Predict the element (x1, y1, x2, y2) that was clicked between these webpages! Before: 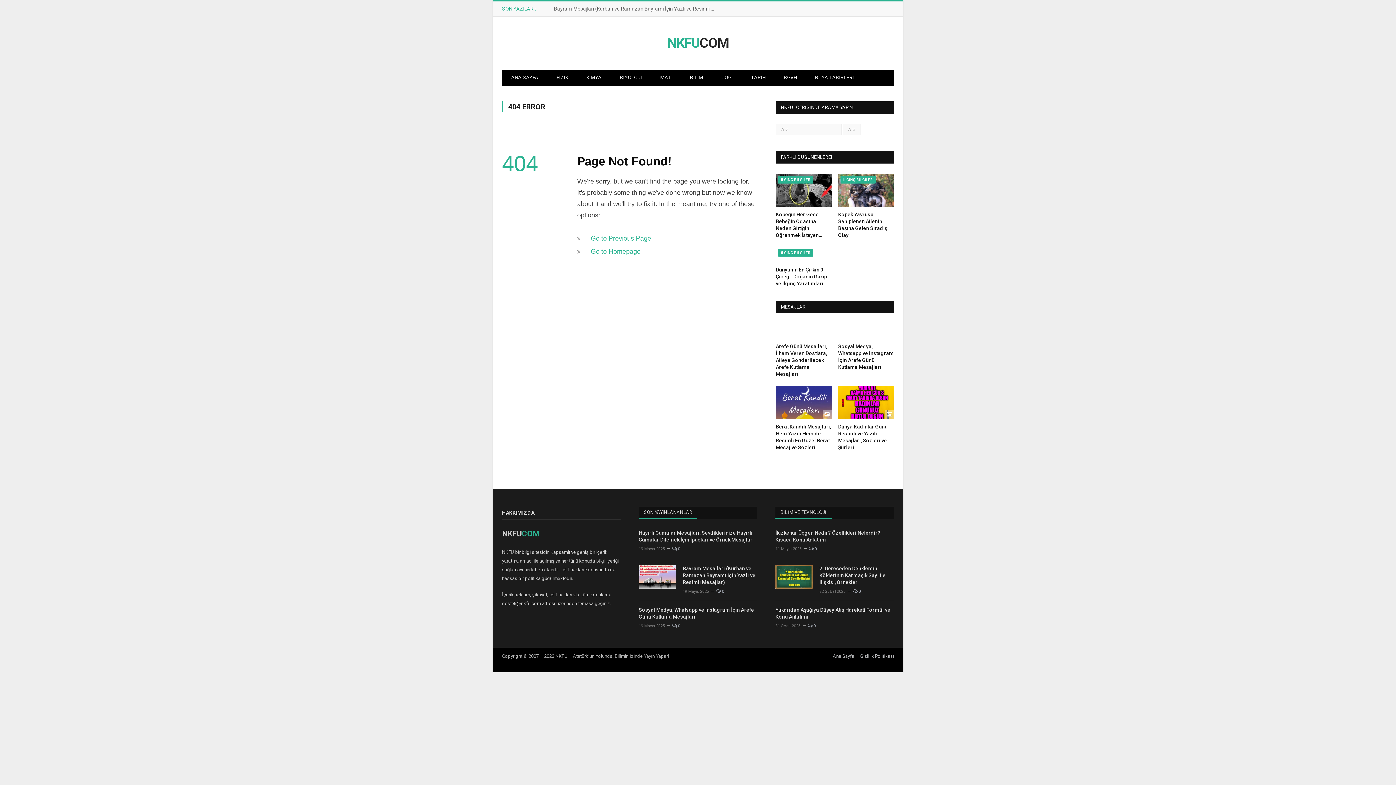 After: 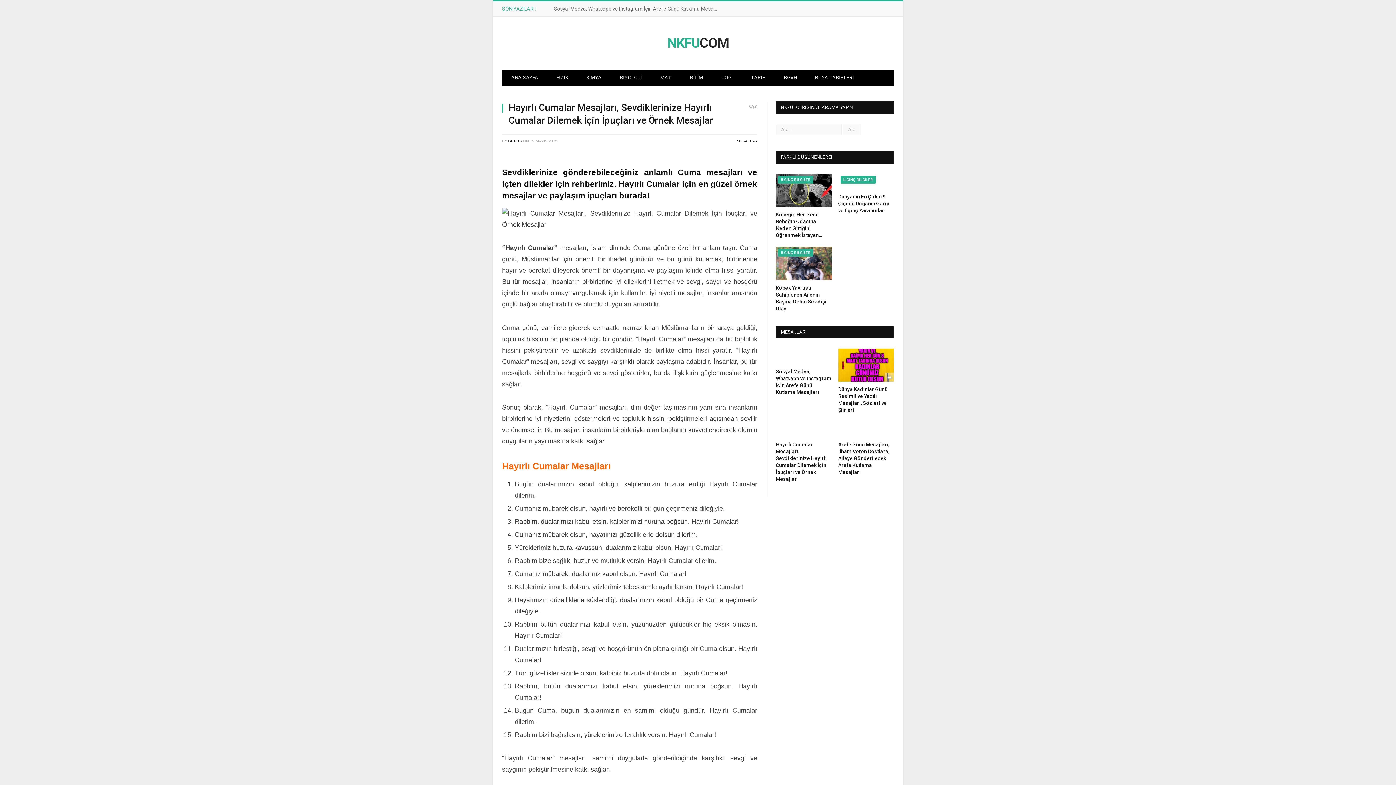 Action: label: Hayırlı Cumalar Mesajları, Sevdiklerinize Hayırlı Cumalar Dilemek İçin İpuçları ve Örnek Mesajlar bbox: (638, 529, 757, 543)